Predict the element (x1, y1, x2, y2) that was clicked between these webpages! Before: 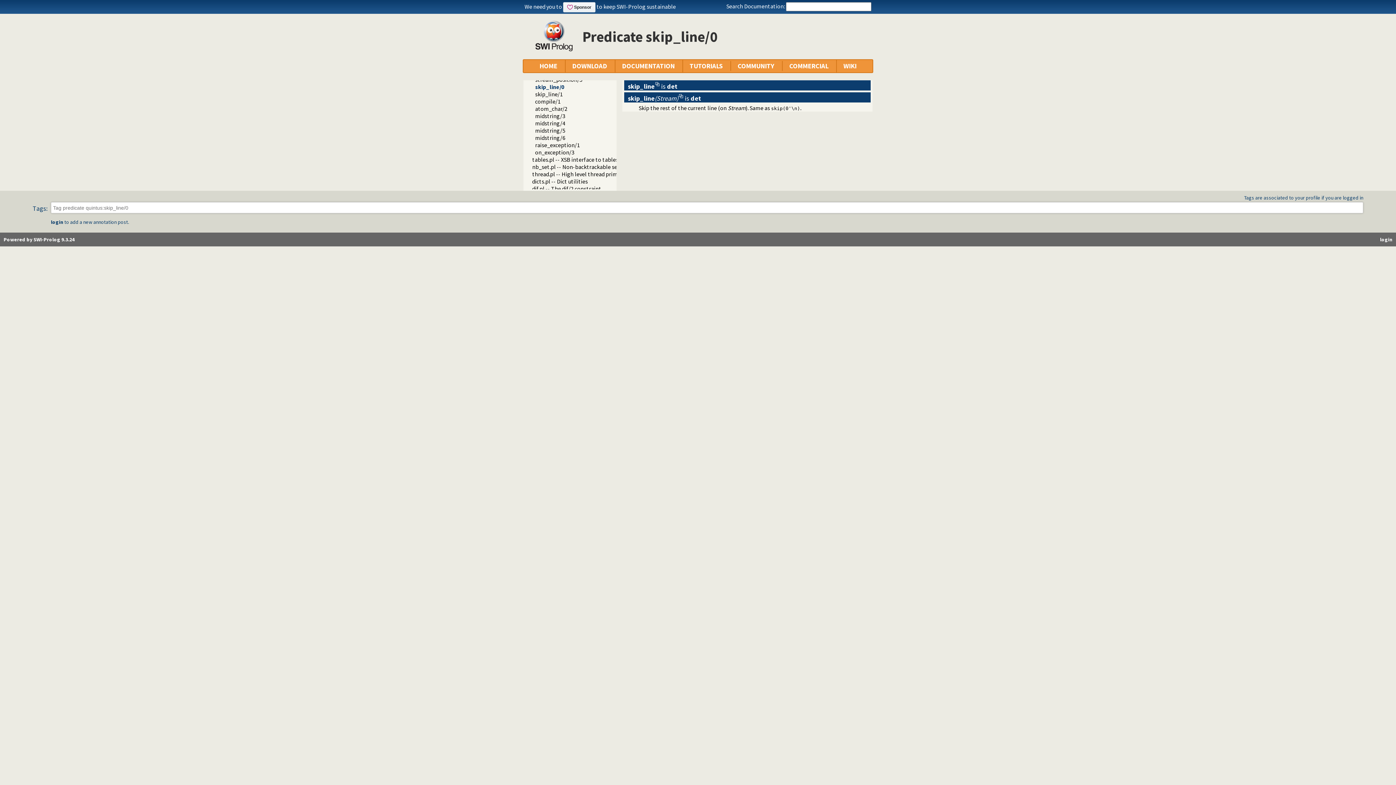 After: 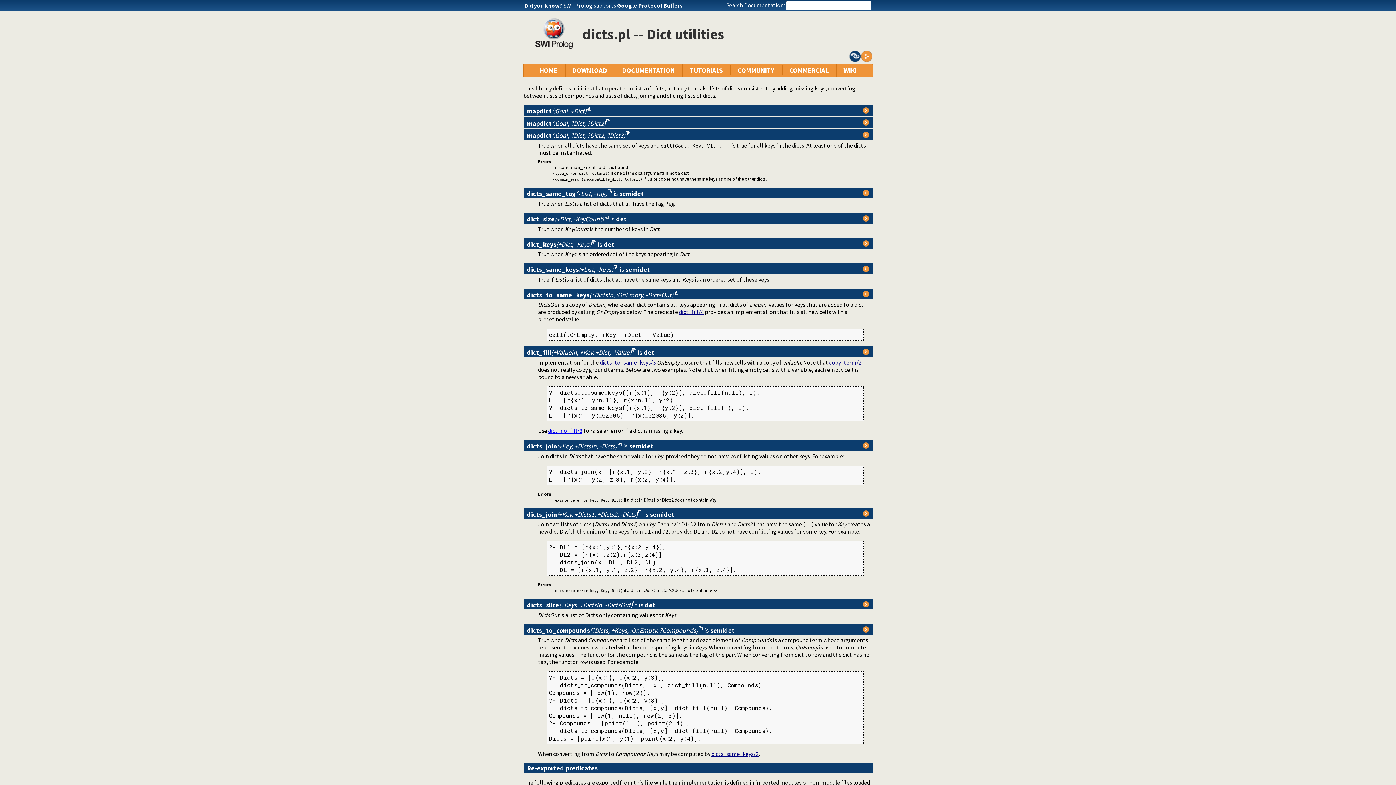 Action: bbox: (532, 177, 588, 185) label: dicts.pl -- Dict utilities